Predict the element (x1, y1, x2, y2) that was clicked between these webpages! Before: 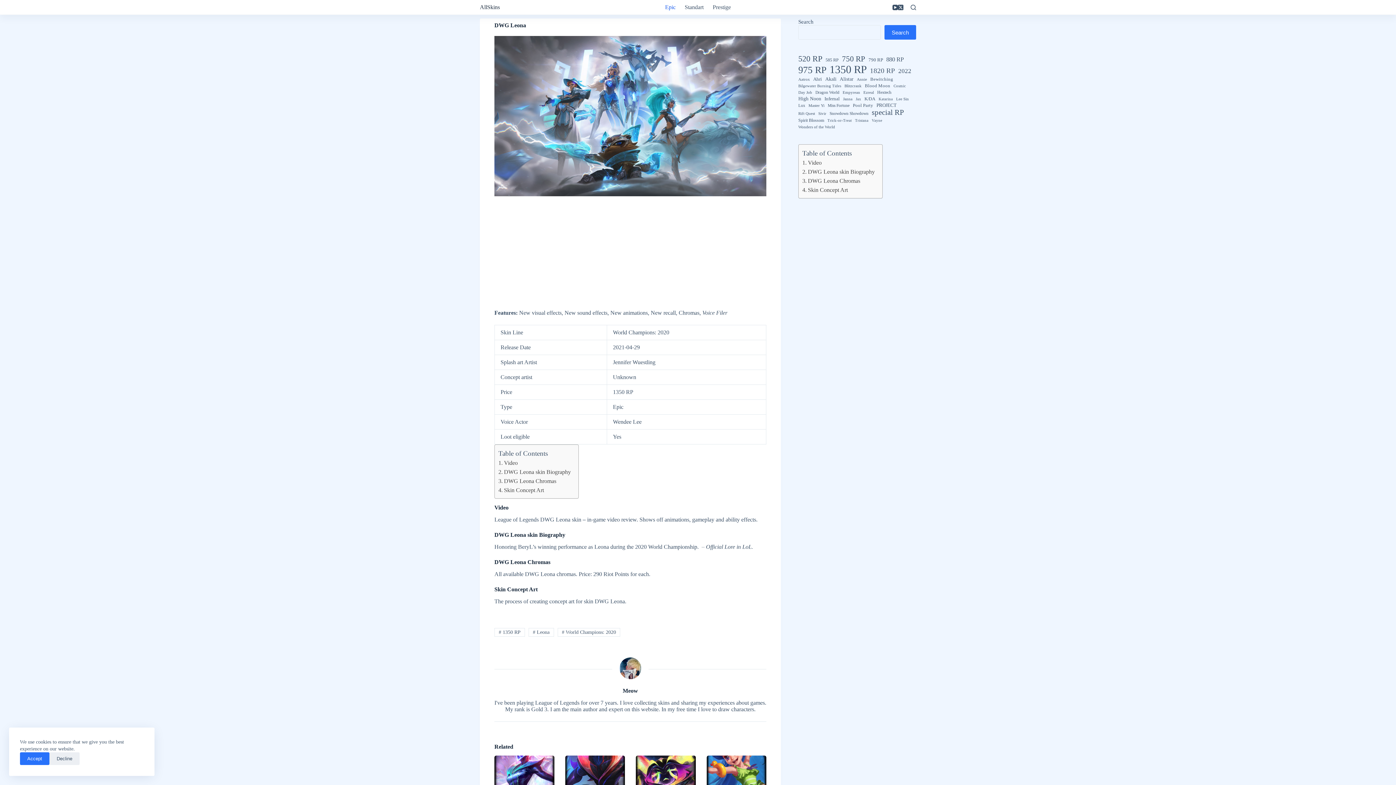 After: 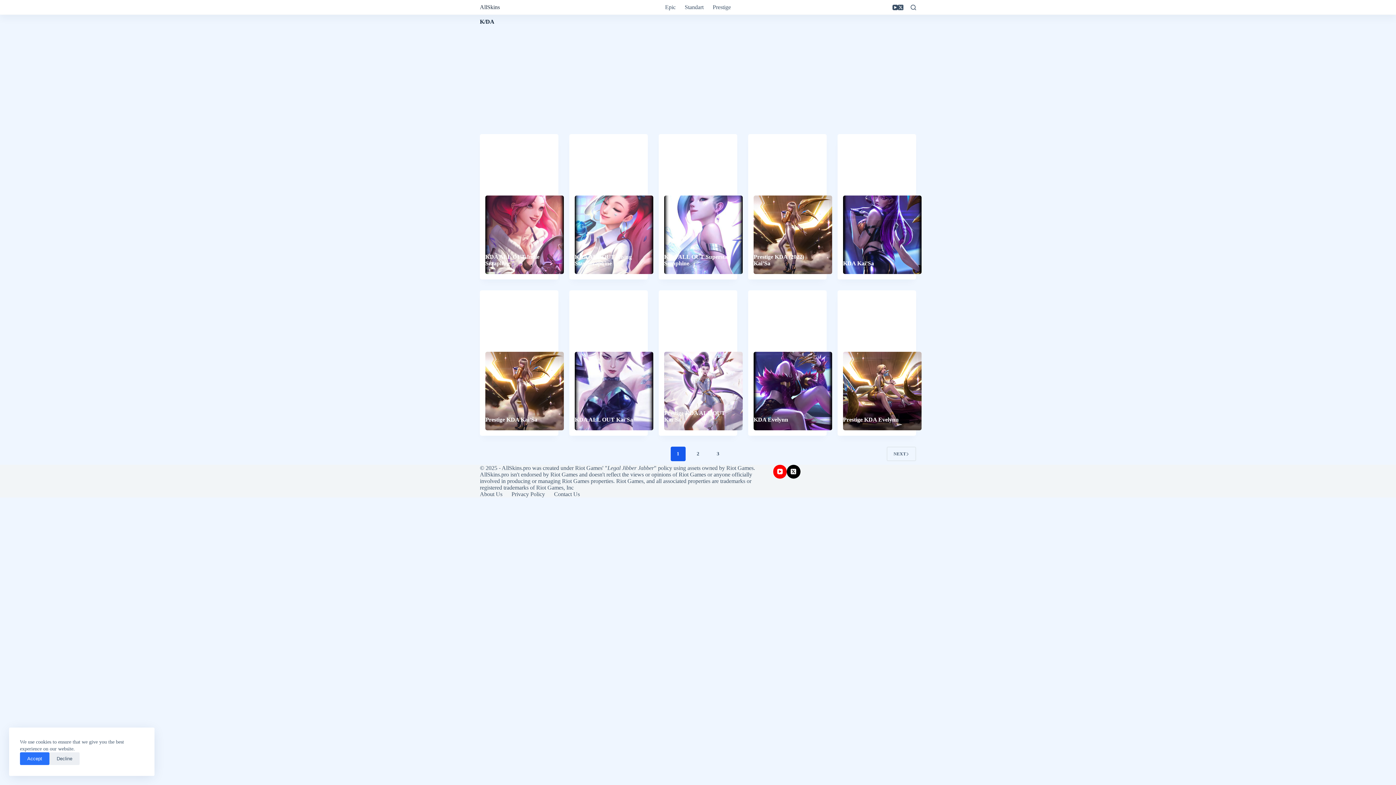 Action: label: K/DA (23 items) bbox: (864, 96, 875, 101)